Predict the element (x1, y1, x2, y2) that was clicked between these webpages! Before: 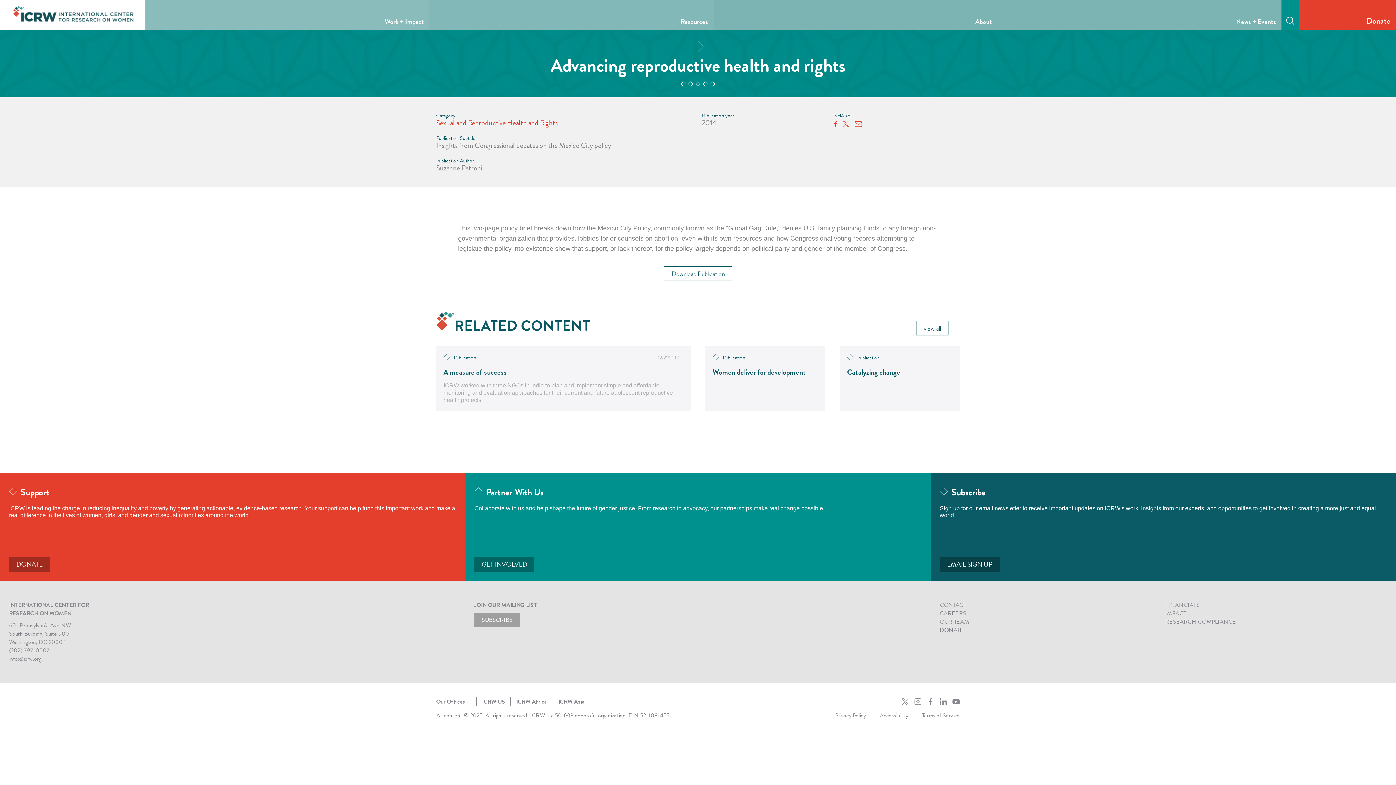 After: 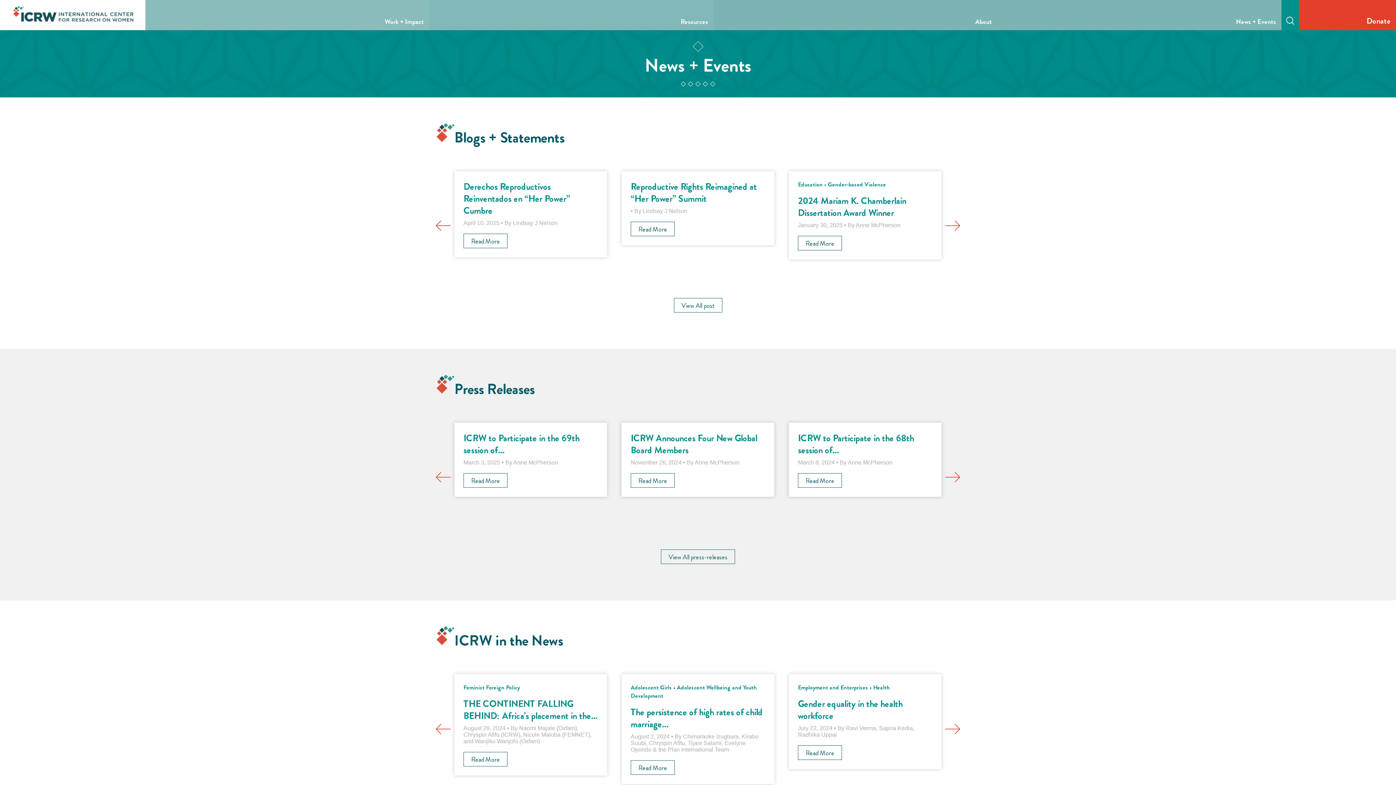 Action: bbox: (997, 0, 1281, 30) label: News + Events